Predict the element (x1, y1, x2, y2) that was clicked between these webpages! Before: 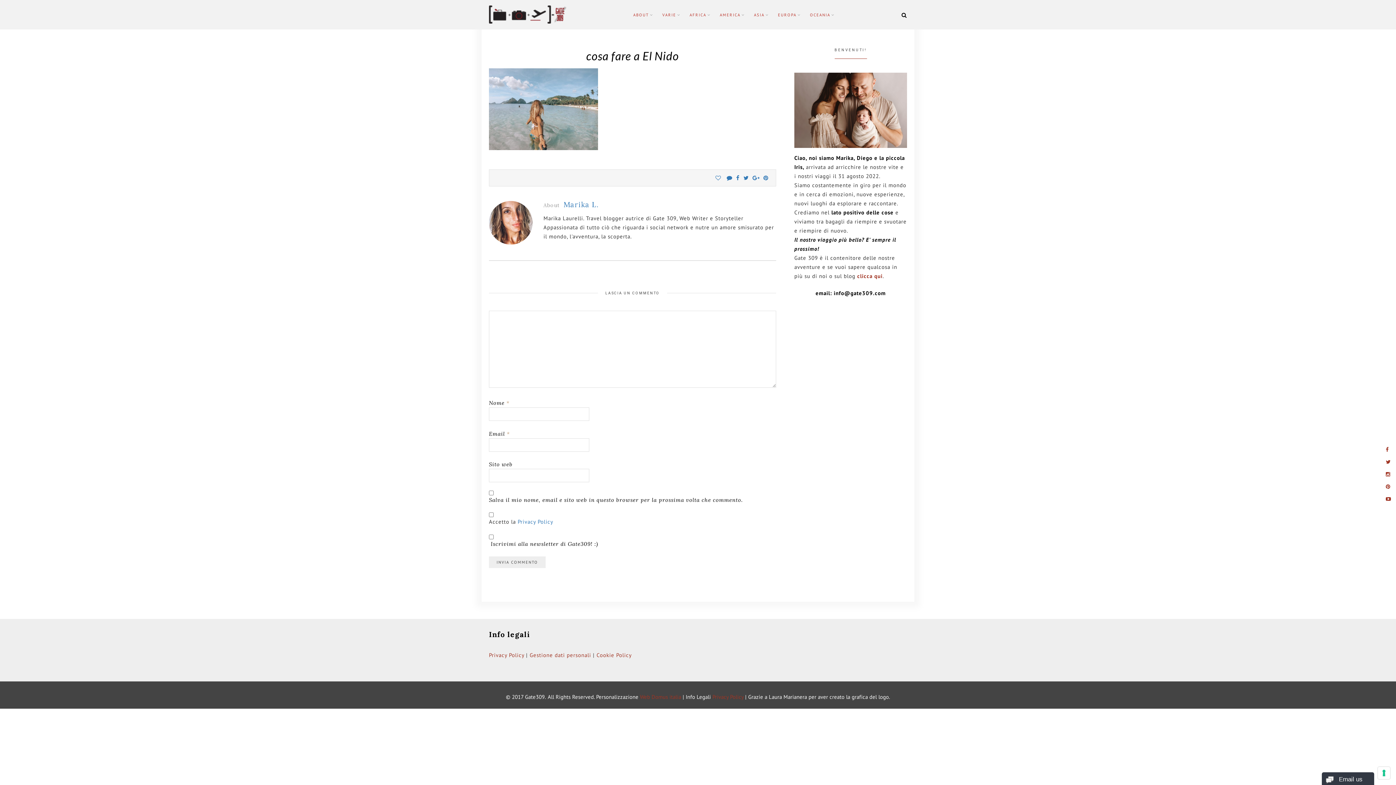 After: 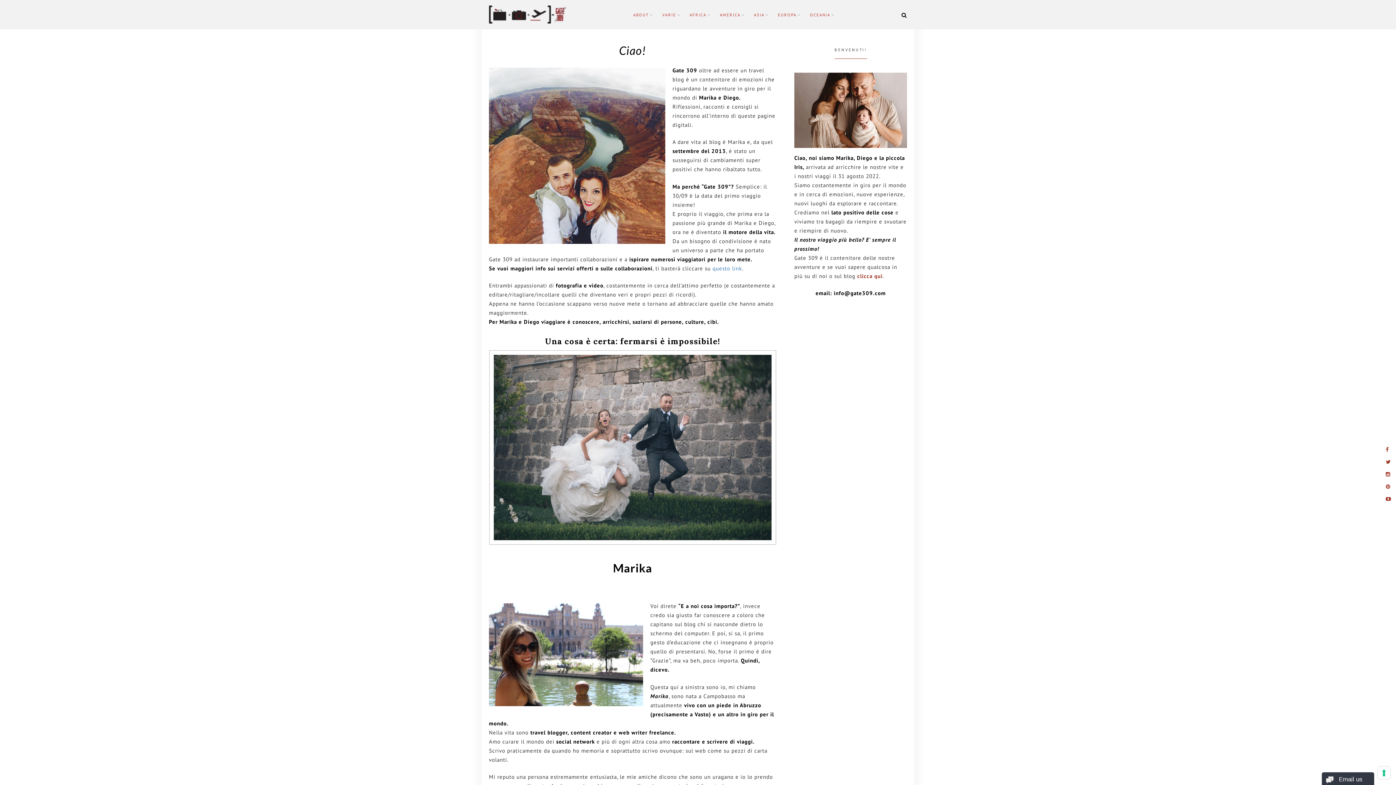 Action: bbox: (629, 6, 657, 22) label: ABOUT